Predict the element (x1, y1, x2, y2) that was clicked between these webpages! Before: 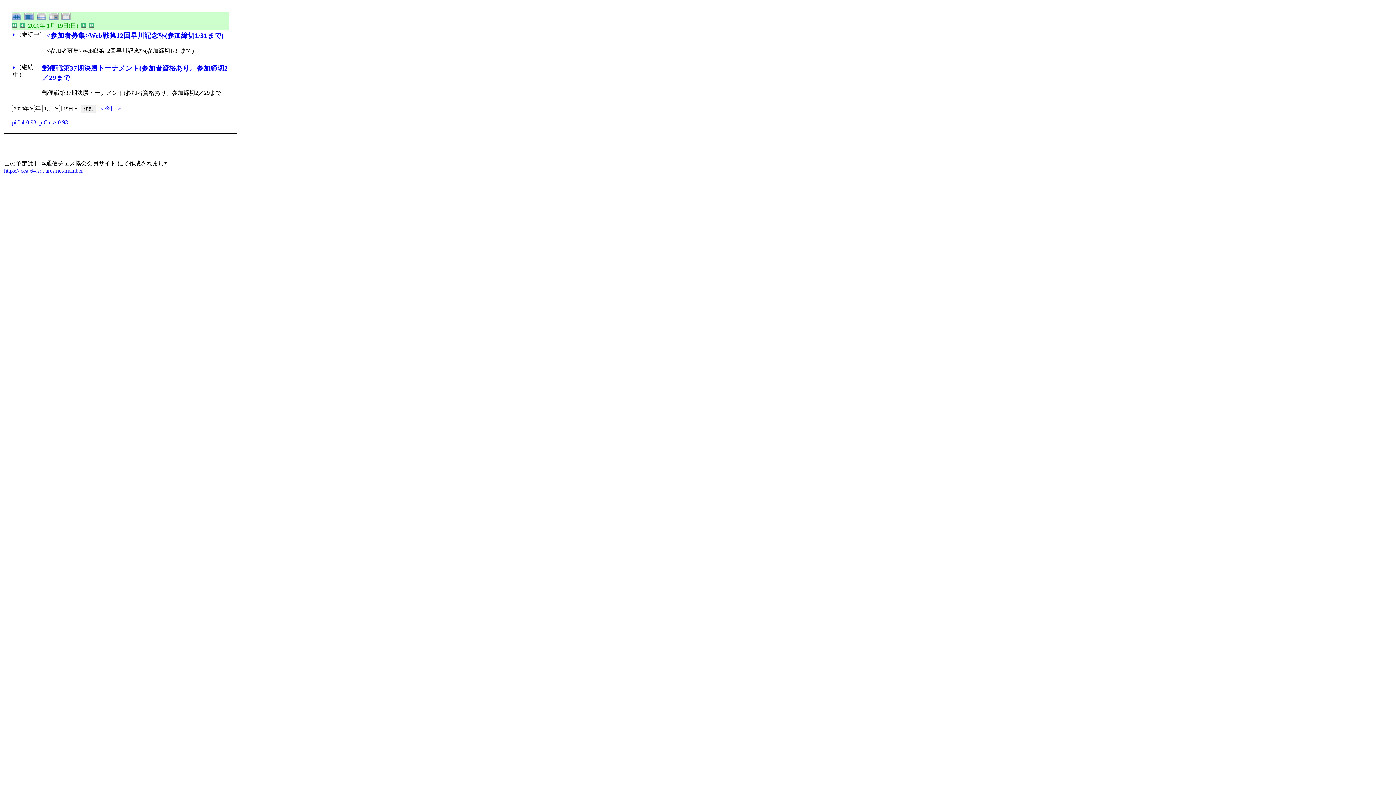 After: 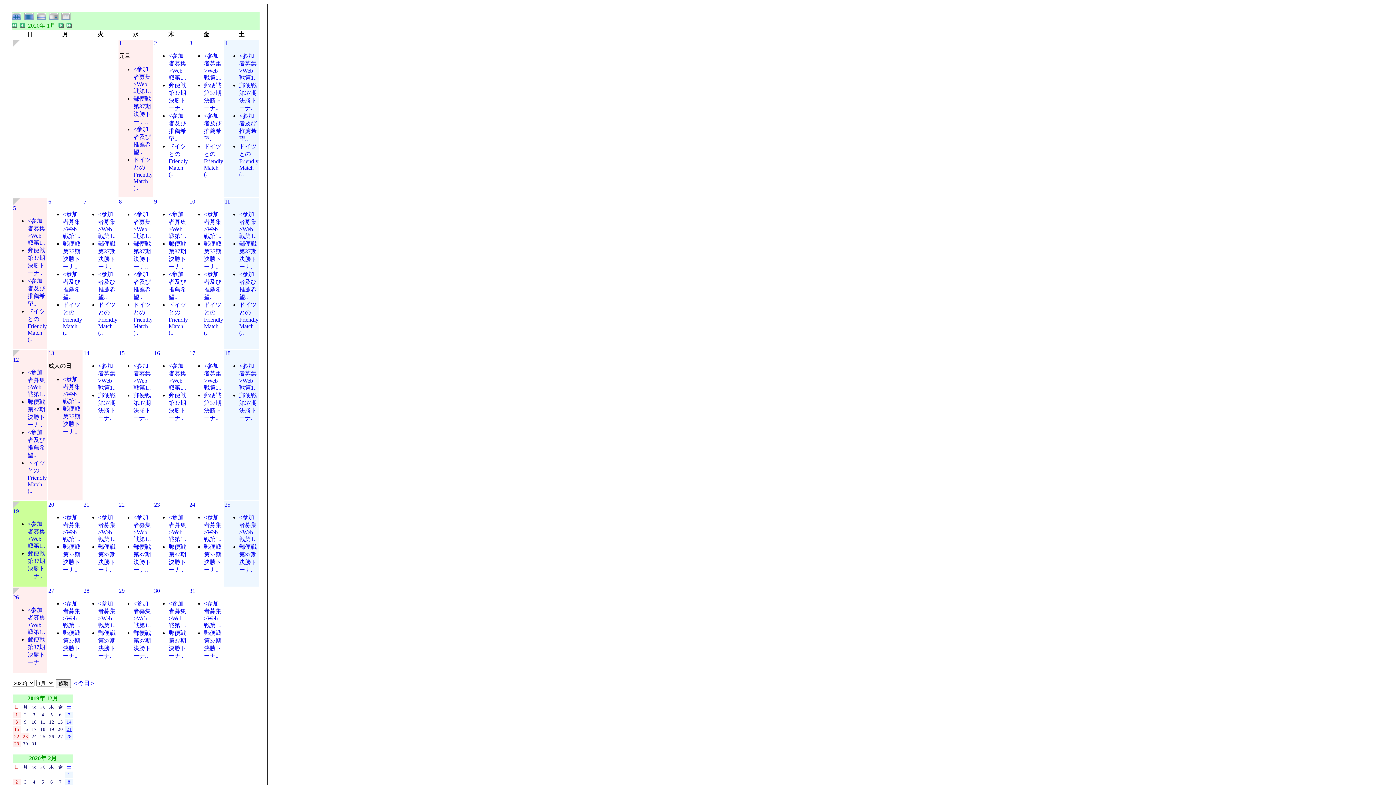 Action: bbox: (24, 15, 36, 21) label:  